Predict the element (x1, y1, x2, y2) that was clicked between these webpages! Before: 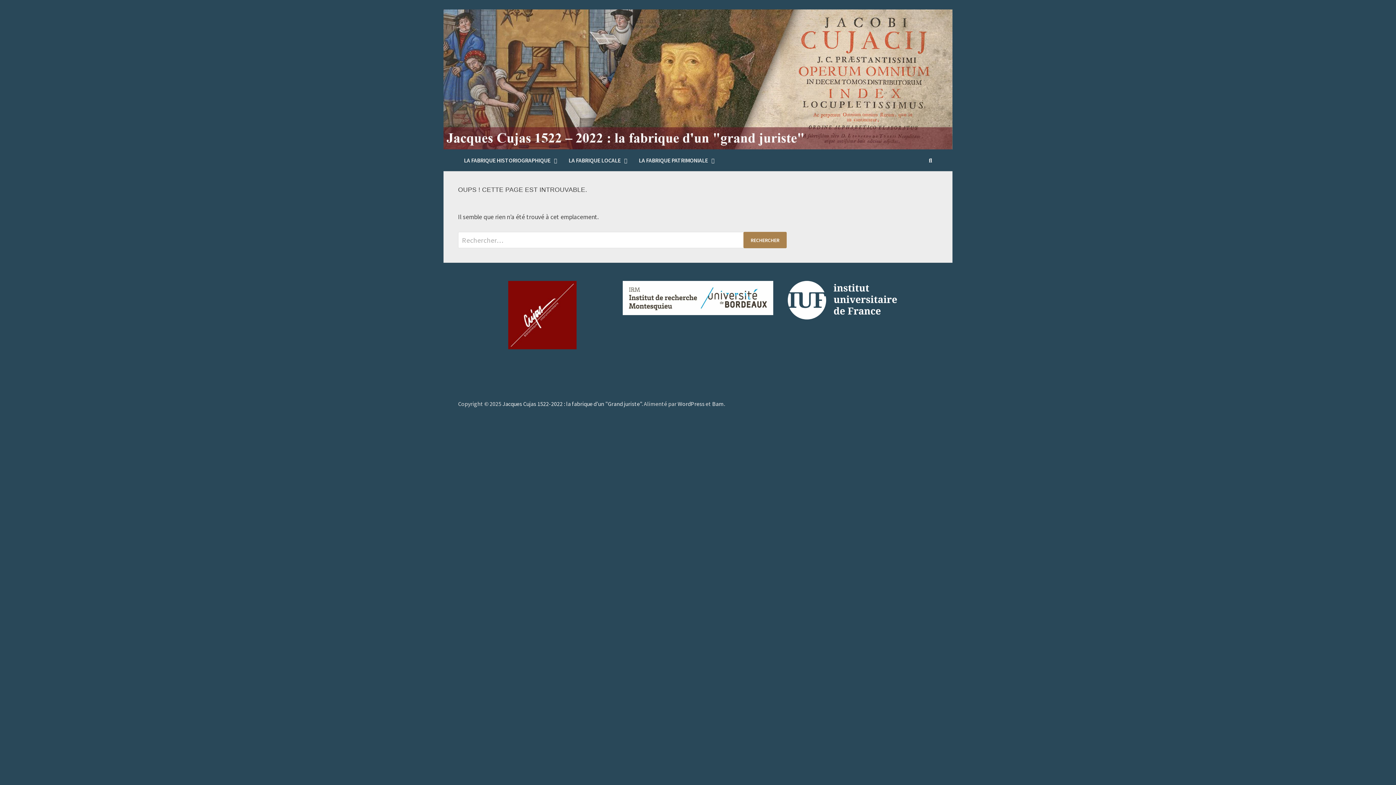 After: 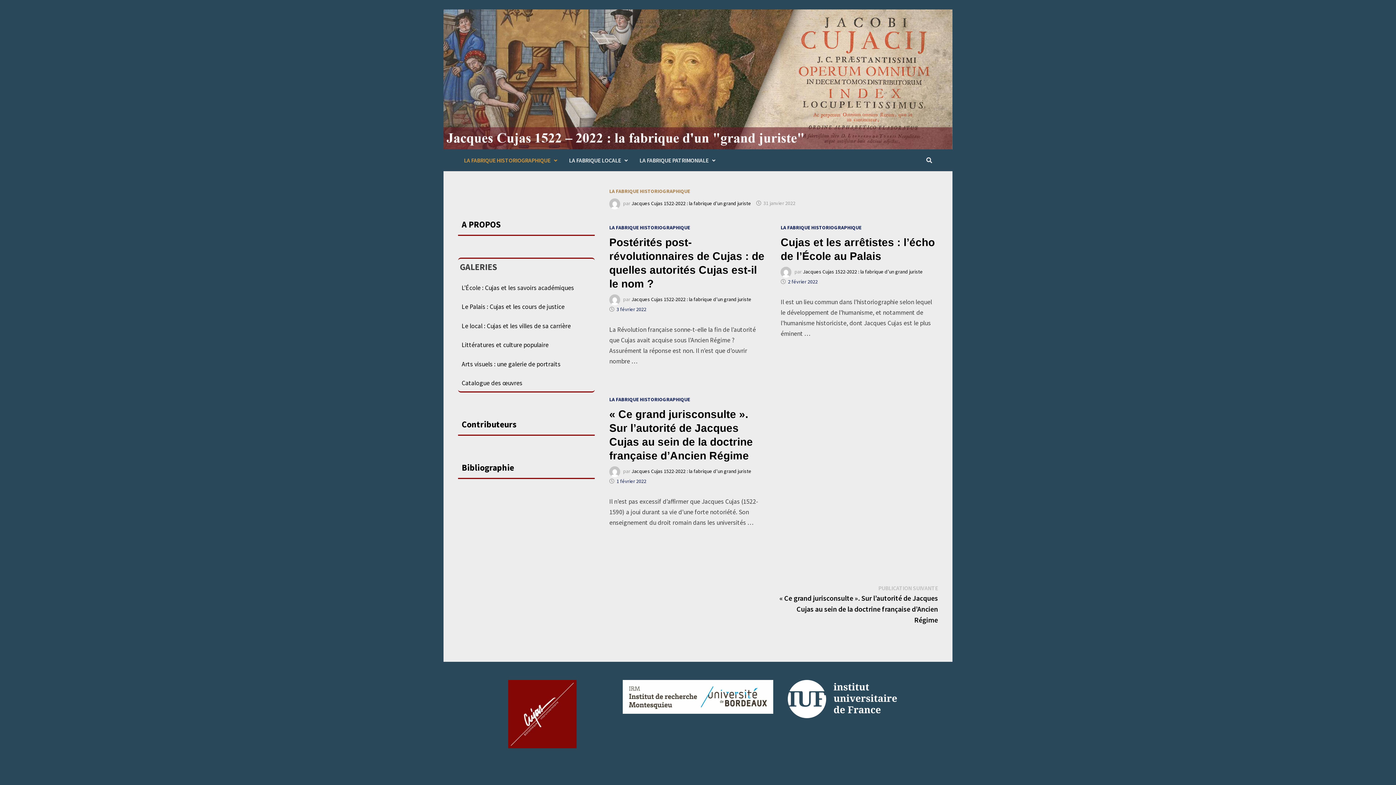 Action: label: LA FABRIQUE HISTORIOGRAPHIQUE bbox: (458, 149, 562, 171)